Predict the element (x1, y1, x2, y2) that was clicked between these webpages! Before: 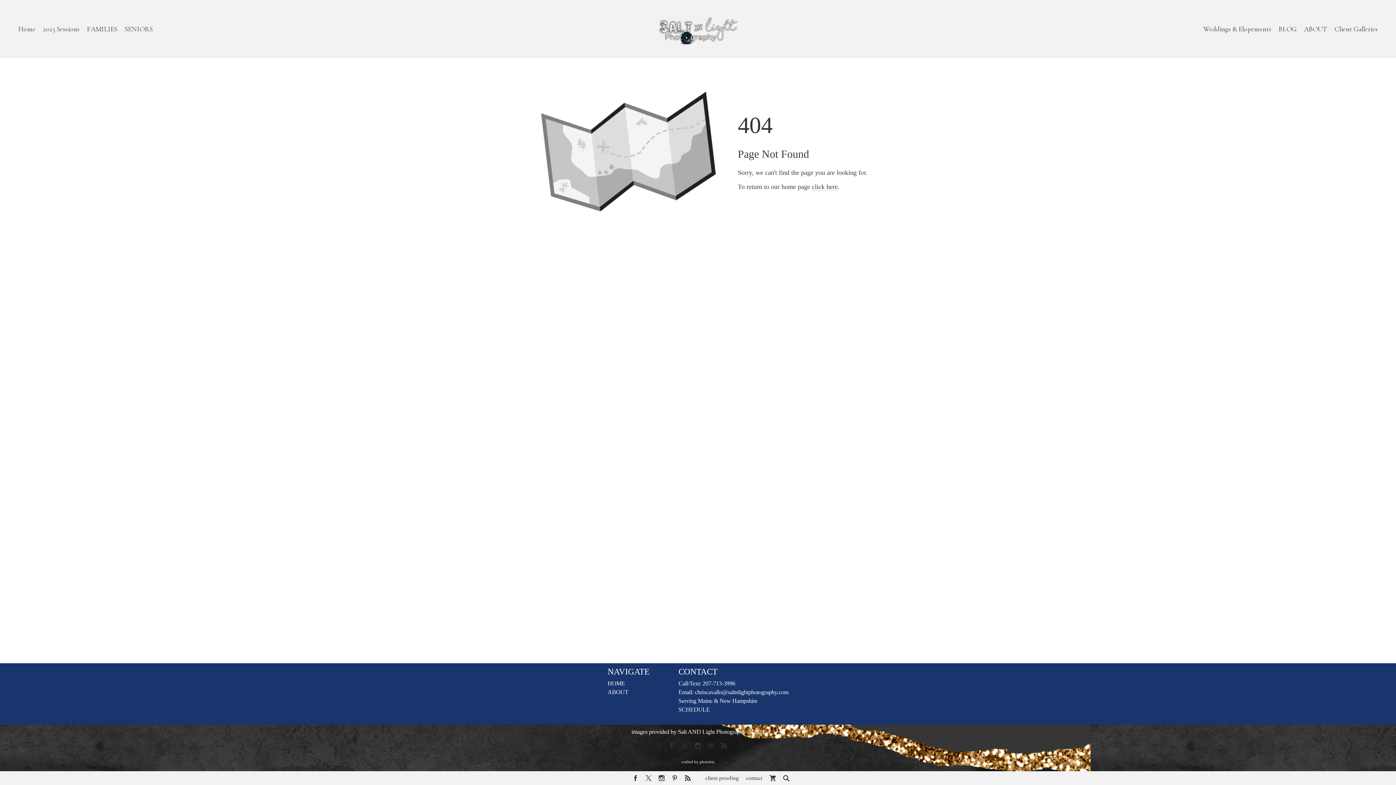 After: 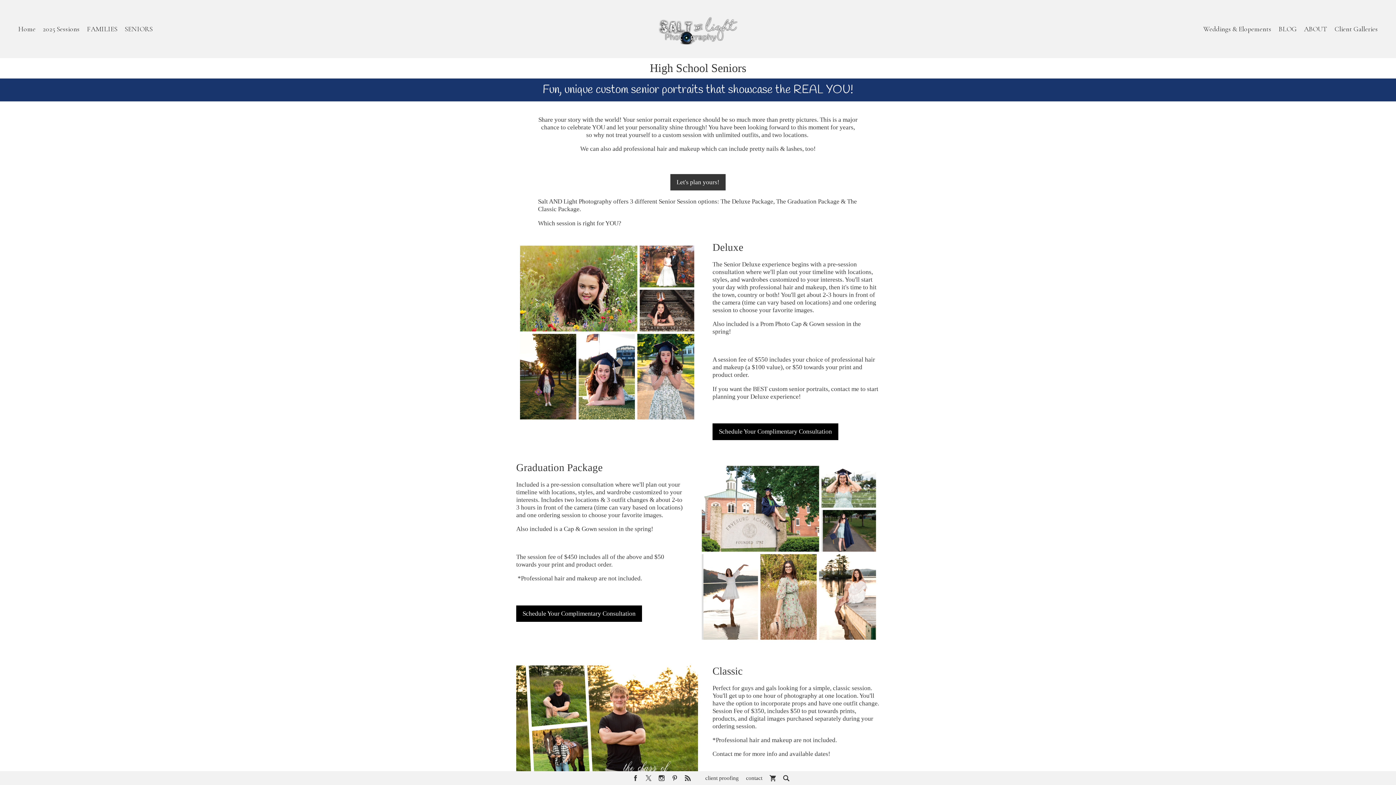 Action: bbox: (124, 24, 152, 33) label: SENIORS